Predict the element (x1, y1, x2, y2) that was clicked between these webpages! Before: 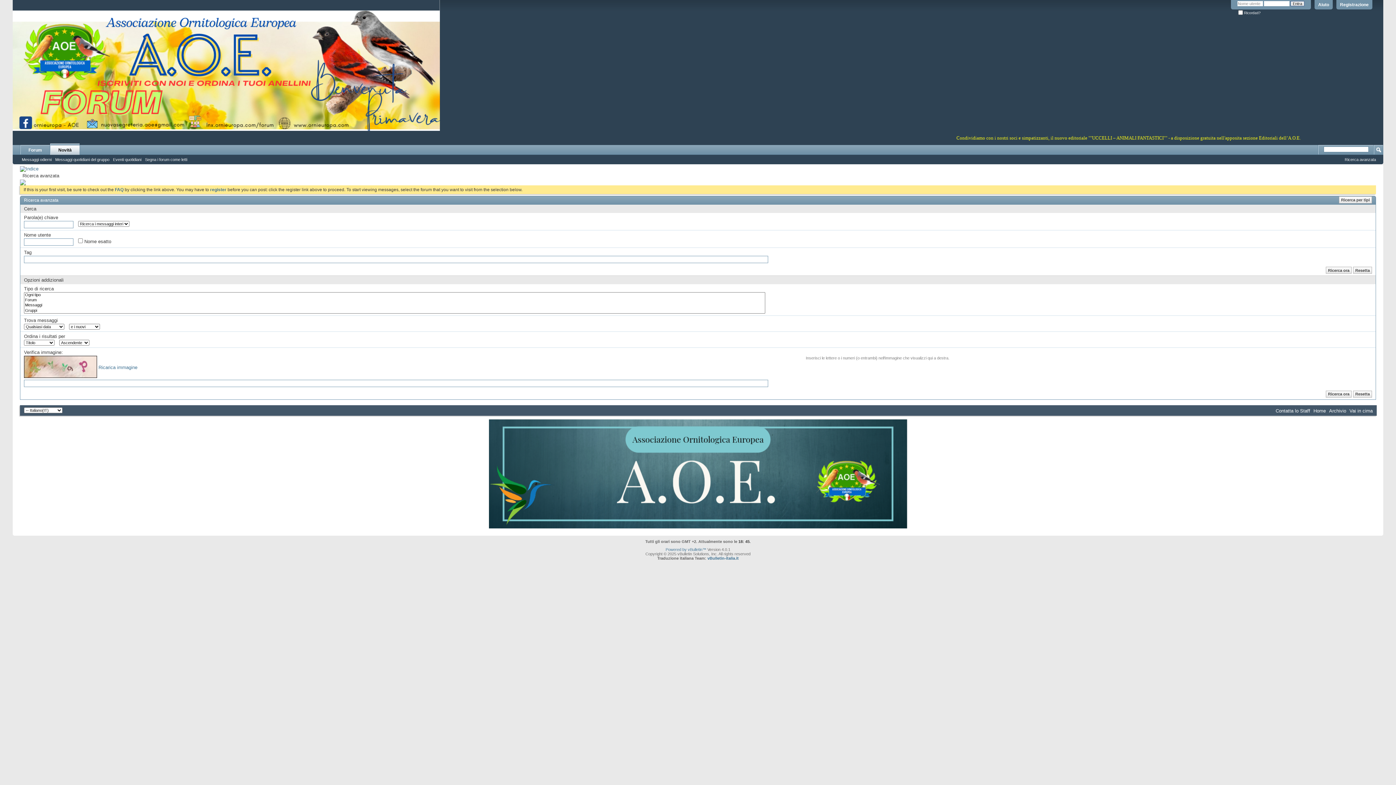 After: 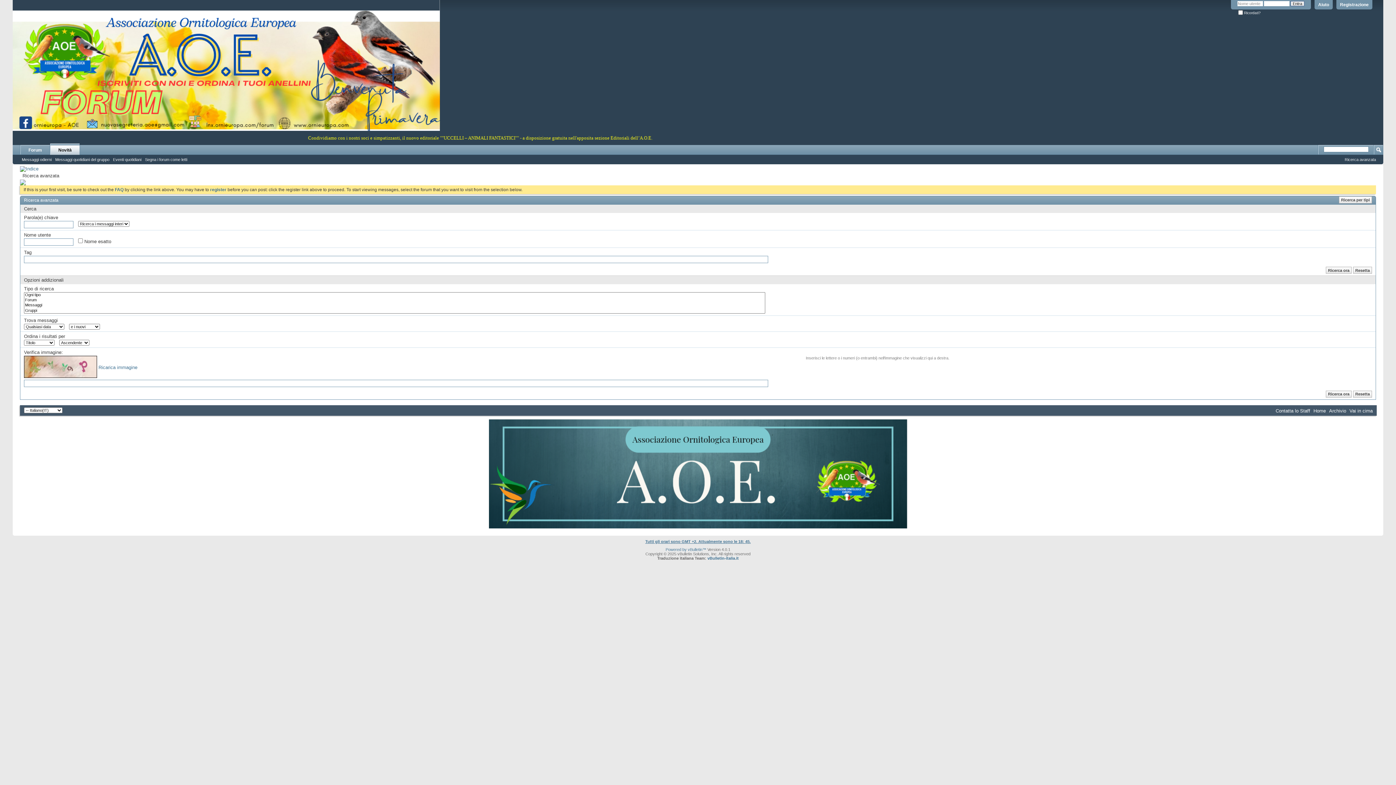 Action: label: Tutti gli orari sono GMT +2. Attualmente sono le 18: 45. bbox: (12, 535, 1383, 543)